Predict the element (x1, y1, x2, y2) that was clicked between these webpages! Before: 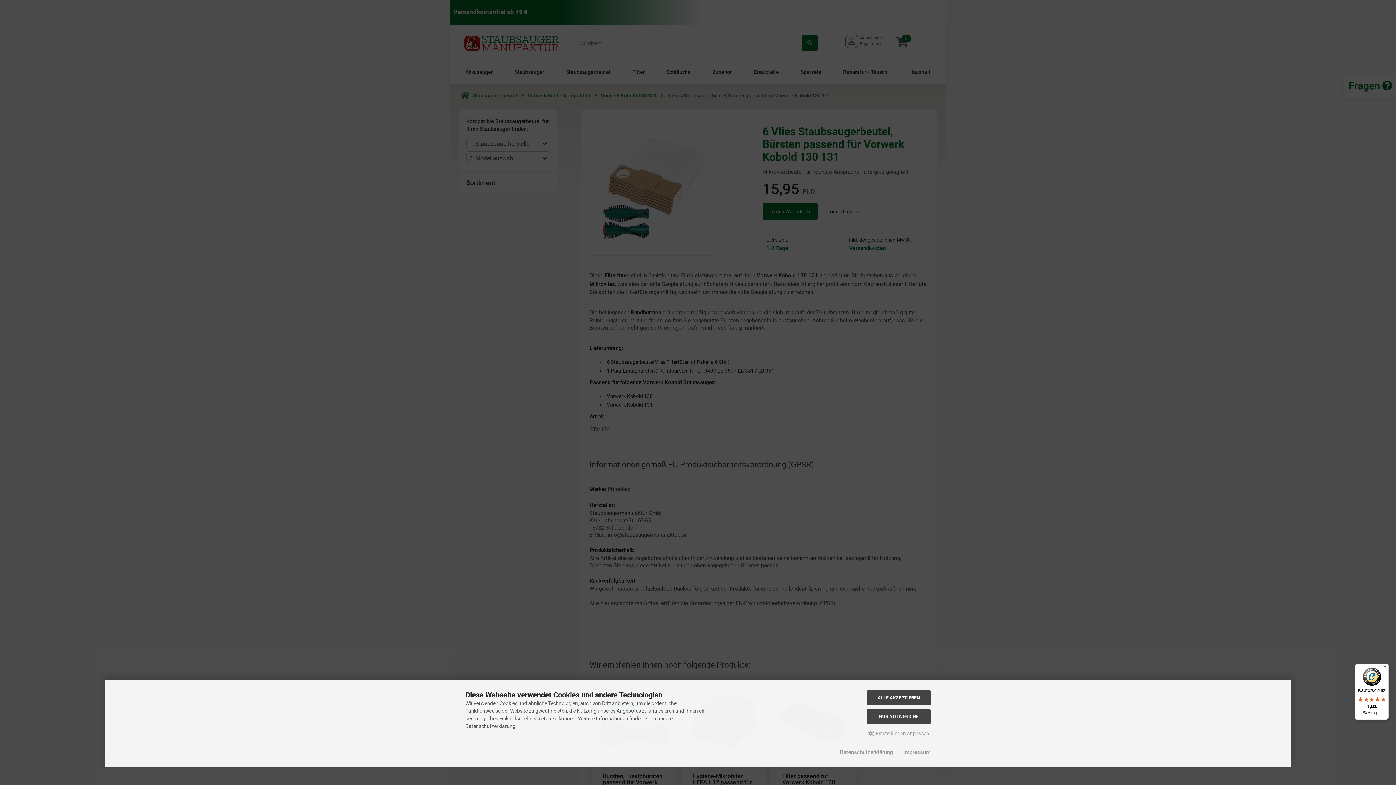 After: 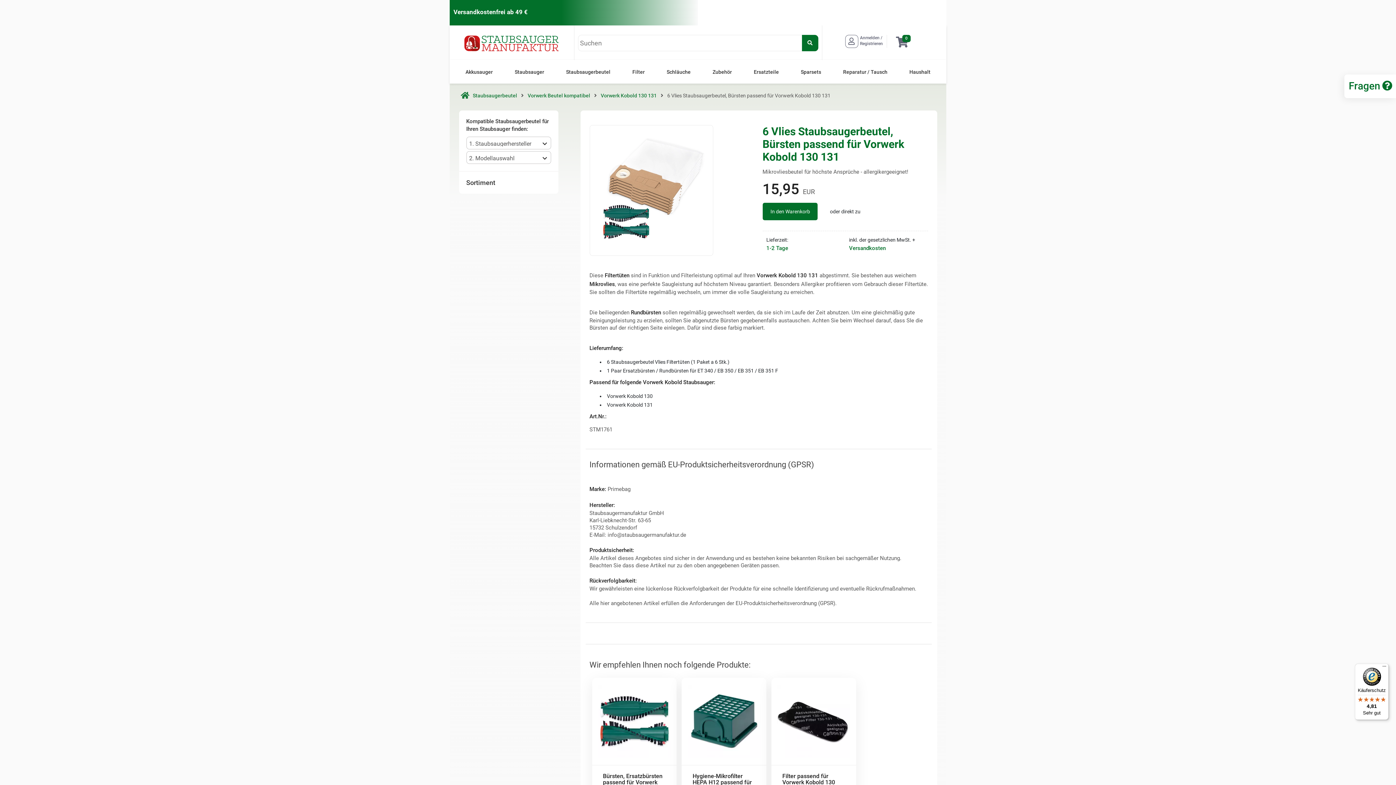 Action: label: ALLE AKZEPTIEREN bbox: (867, 690, 930, 705)